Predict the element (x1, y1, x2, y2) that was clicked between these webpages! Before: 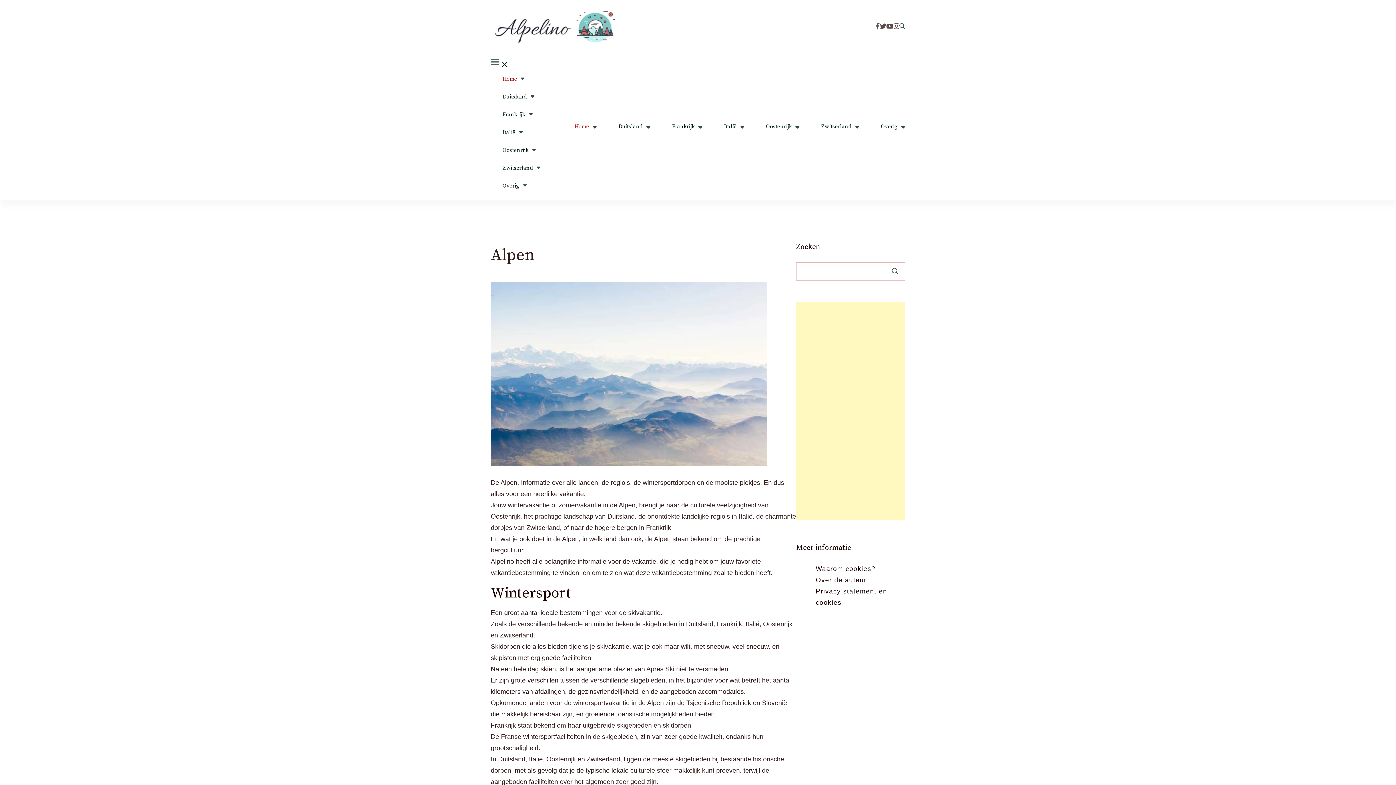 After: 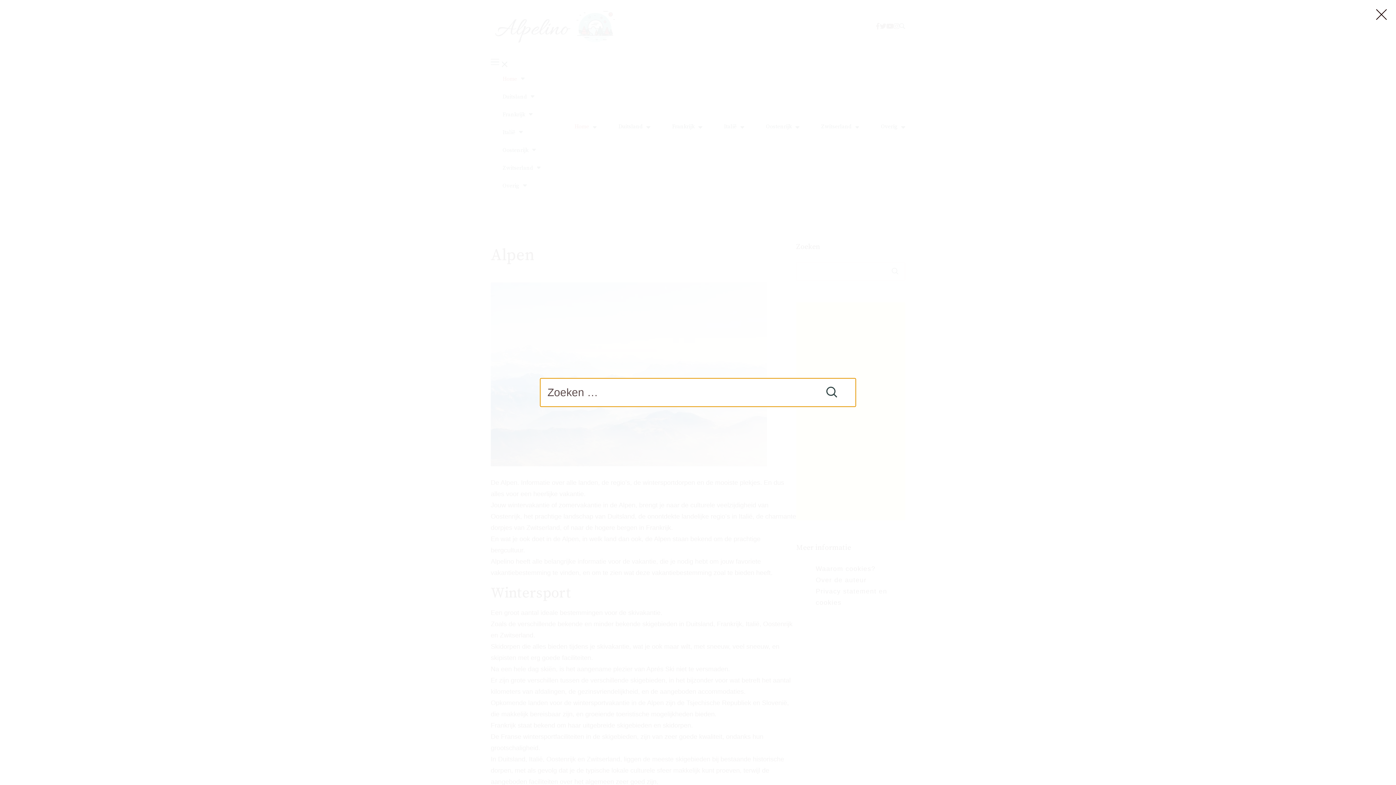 Action: bbox: (899, 23, 905, 29)